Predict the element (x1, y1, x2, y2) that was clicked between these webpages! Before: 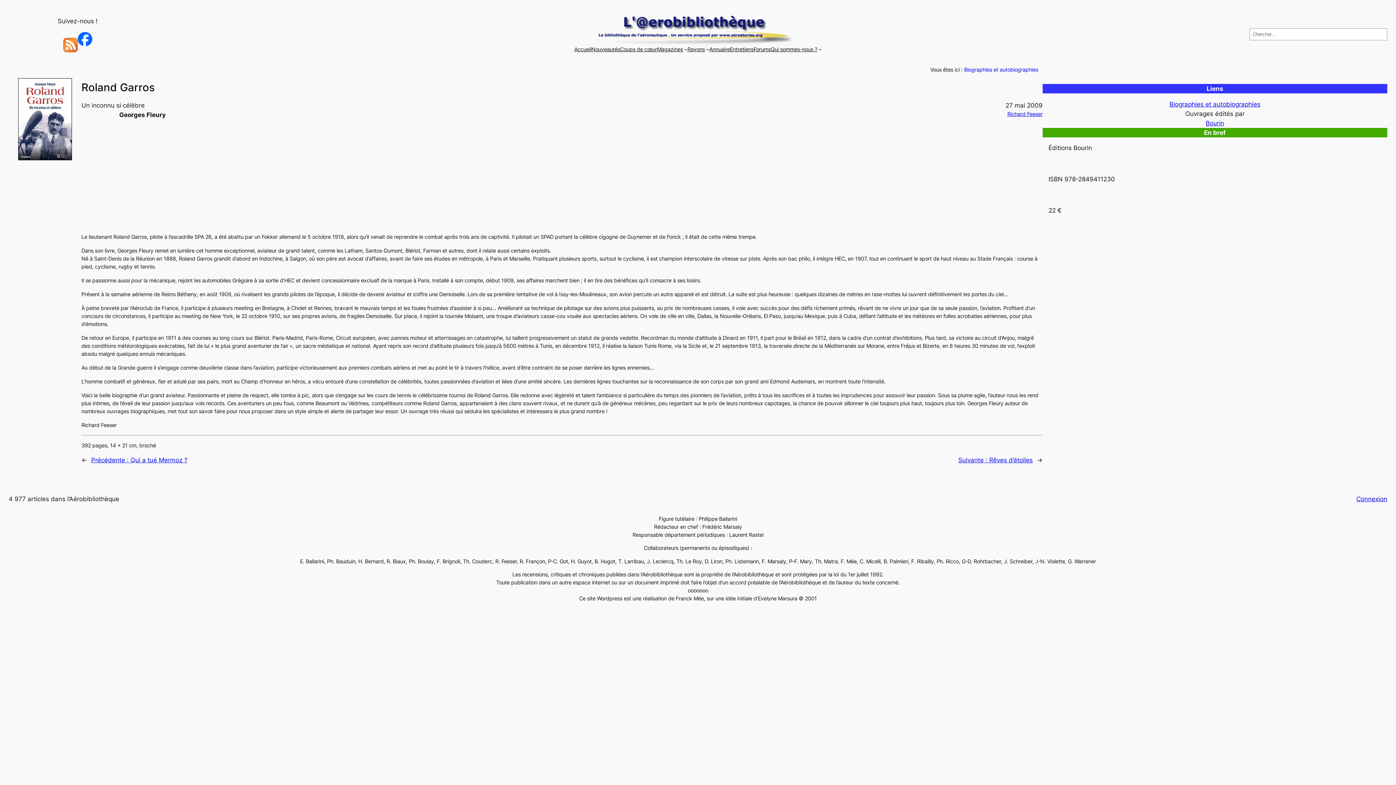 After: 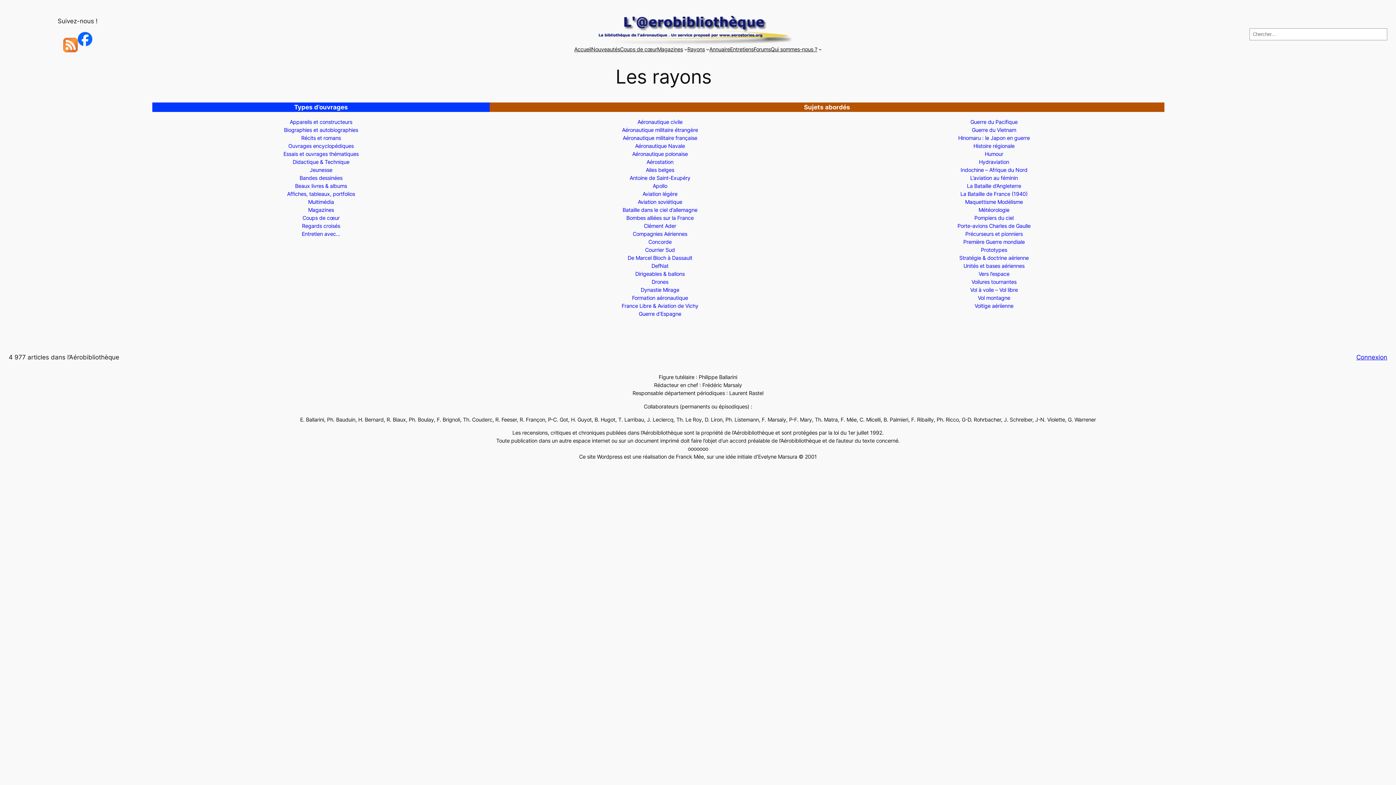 Action: label: Rayons bbox: (687, 45, 705, 53)